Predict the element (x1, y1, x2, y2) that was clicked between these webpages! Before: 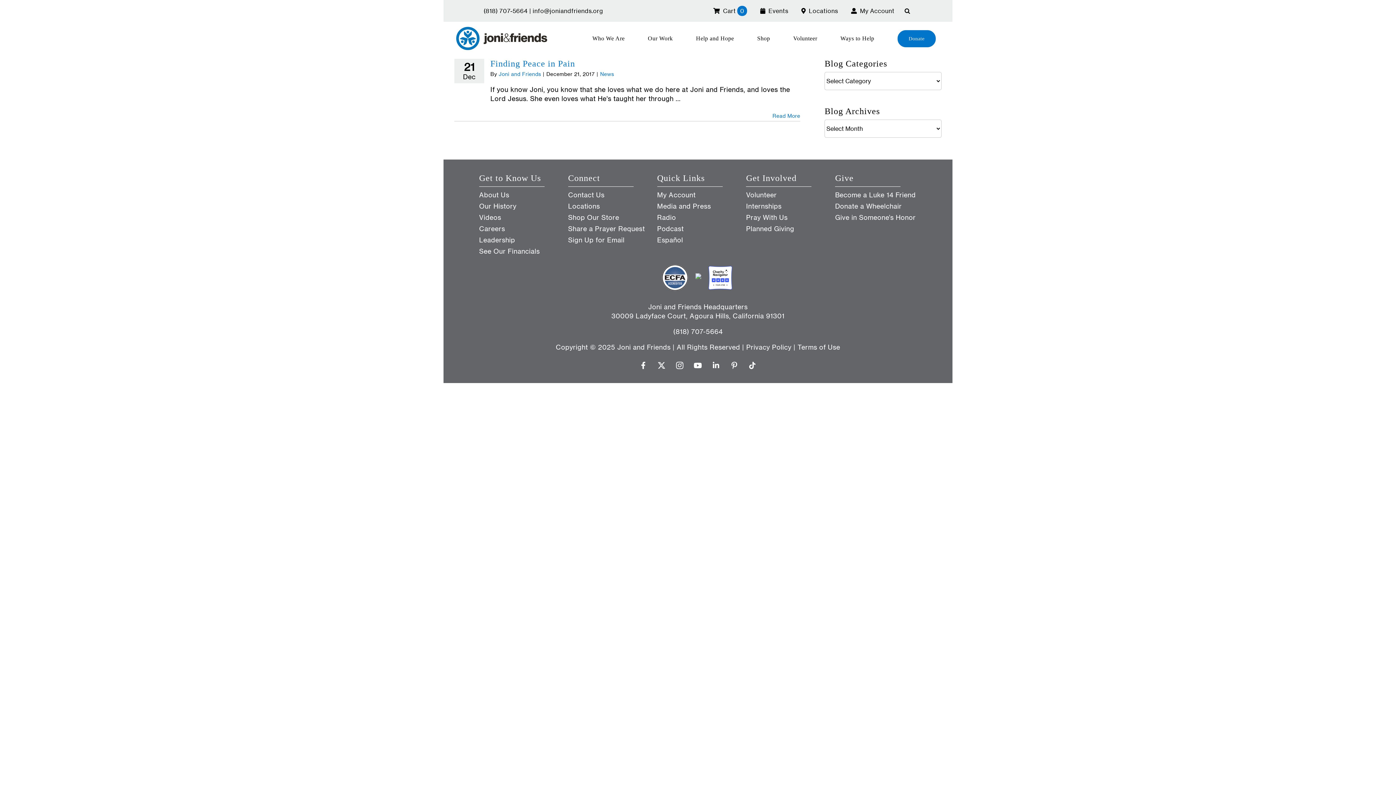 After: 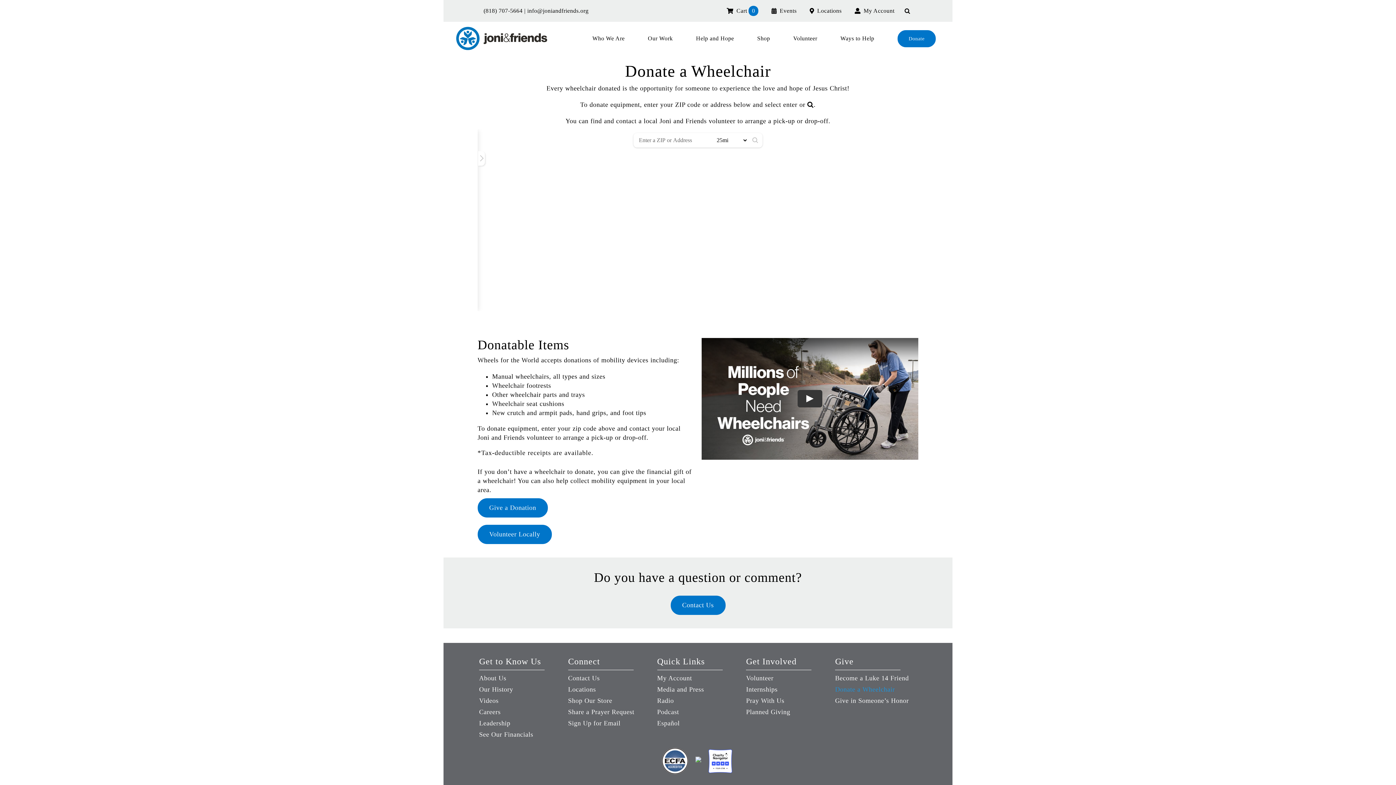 Action: bbox: (835, 201, 917, 210) label: Donate a Wheelchair